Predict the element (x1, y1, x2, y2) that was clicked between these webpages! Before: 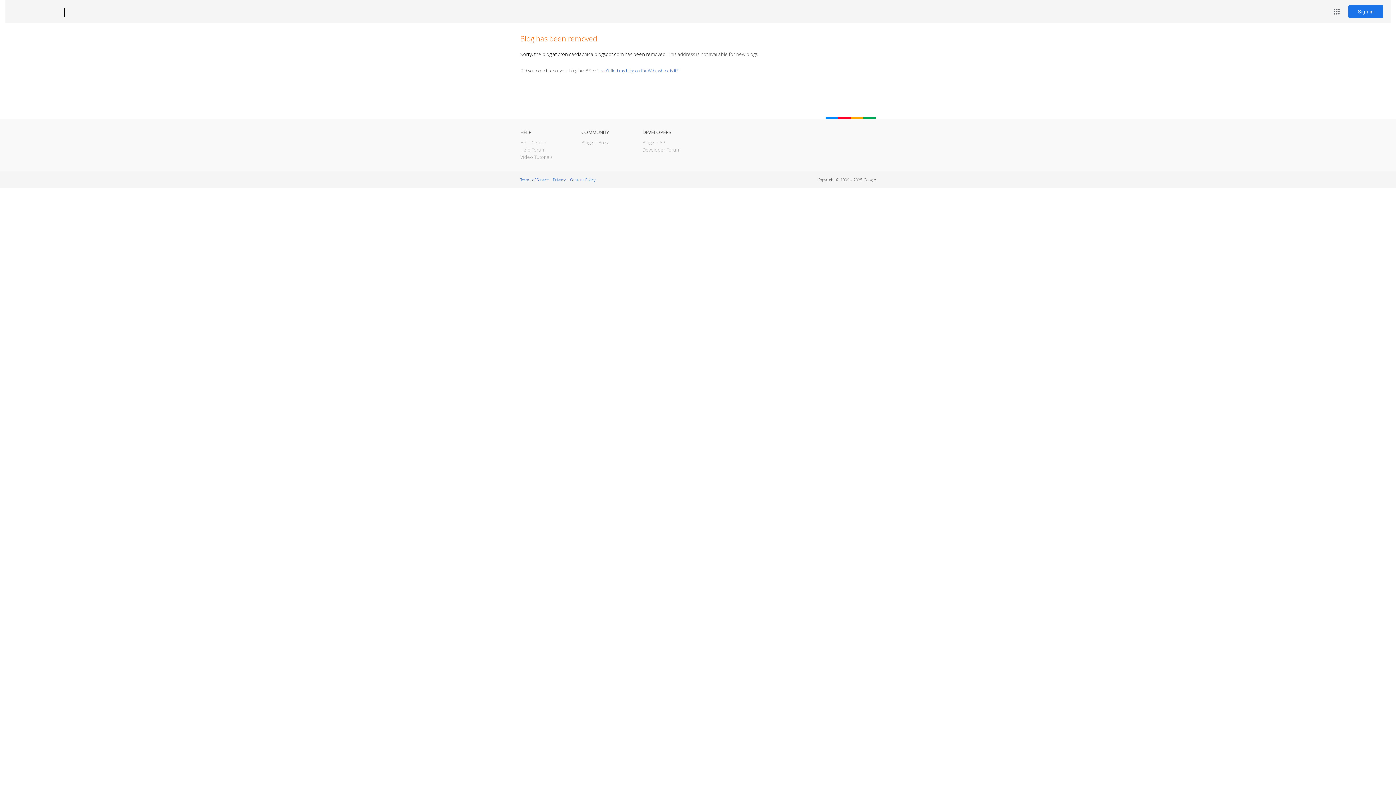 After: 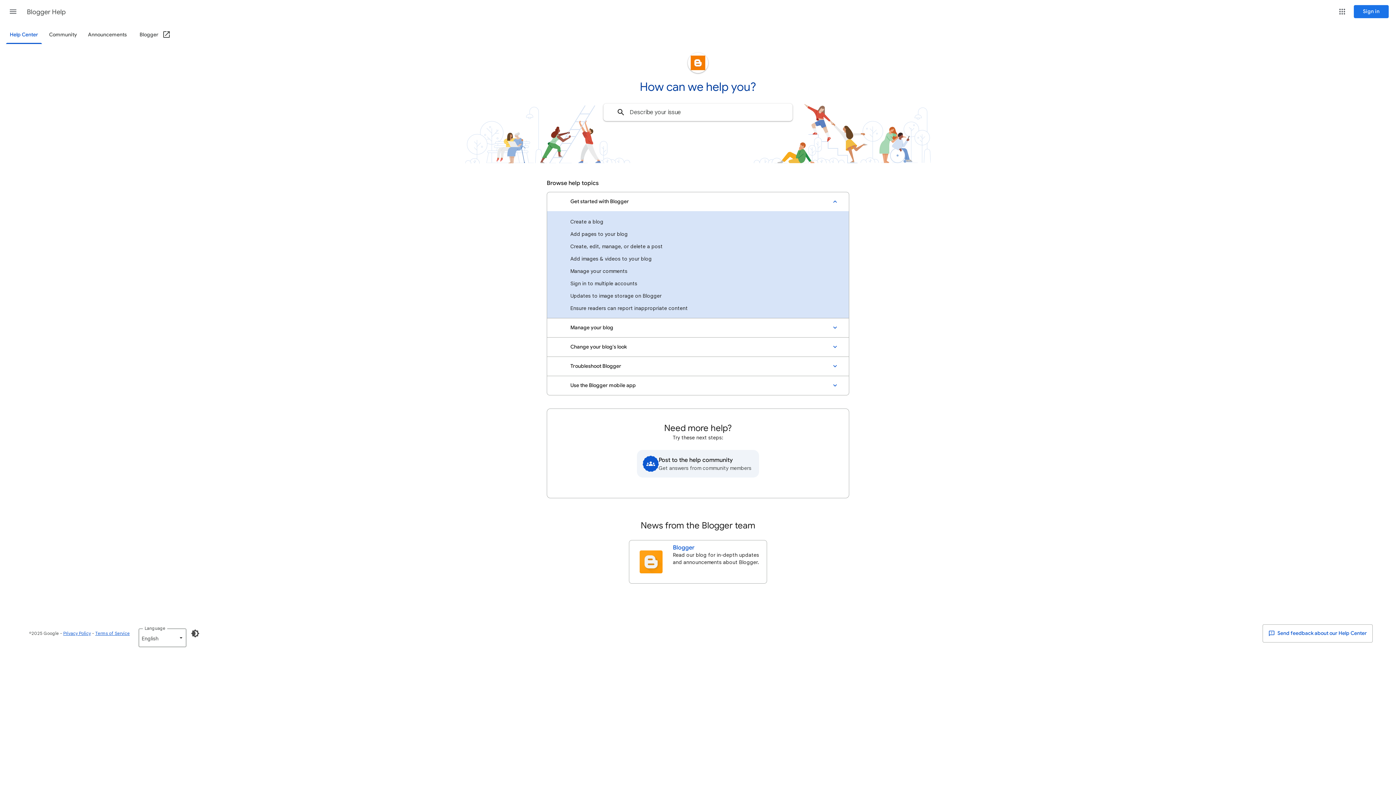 Action: bbox: (520, 139, 546, 145) label: Help Center